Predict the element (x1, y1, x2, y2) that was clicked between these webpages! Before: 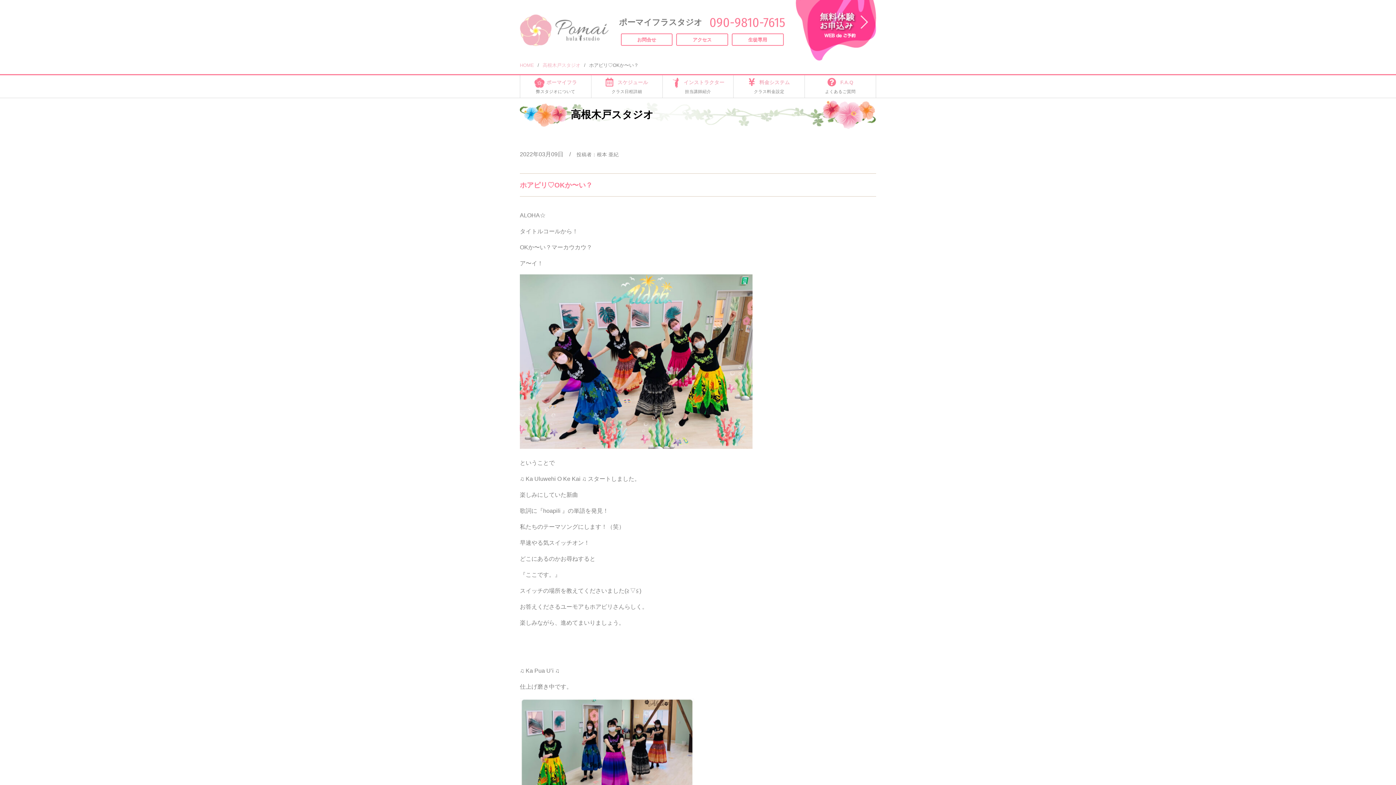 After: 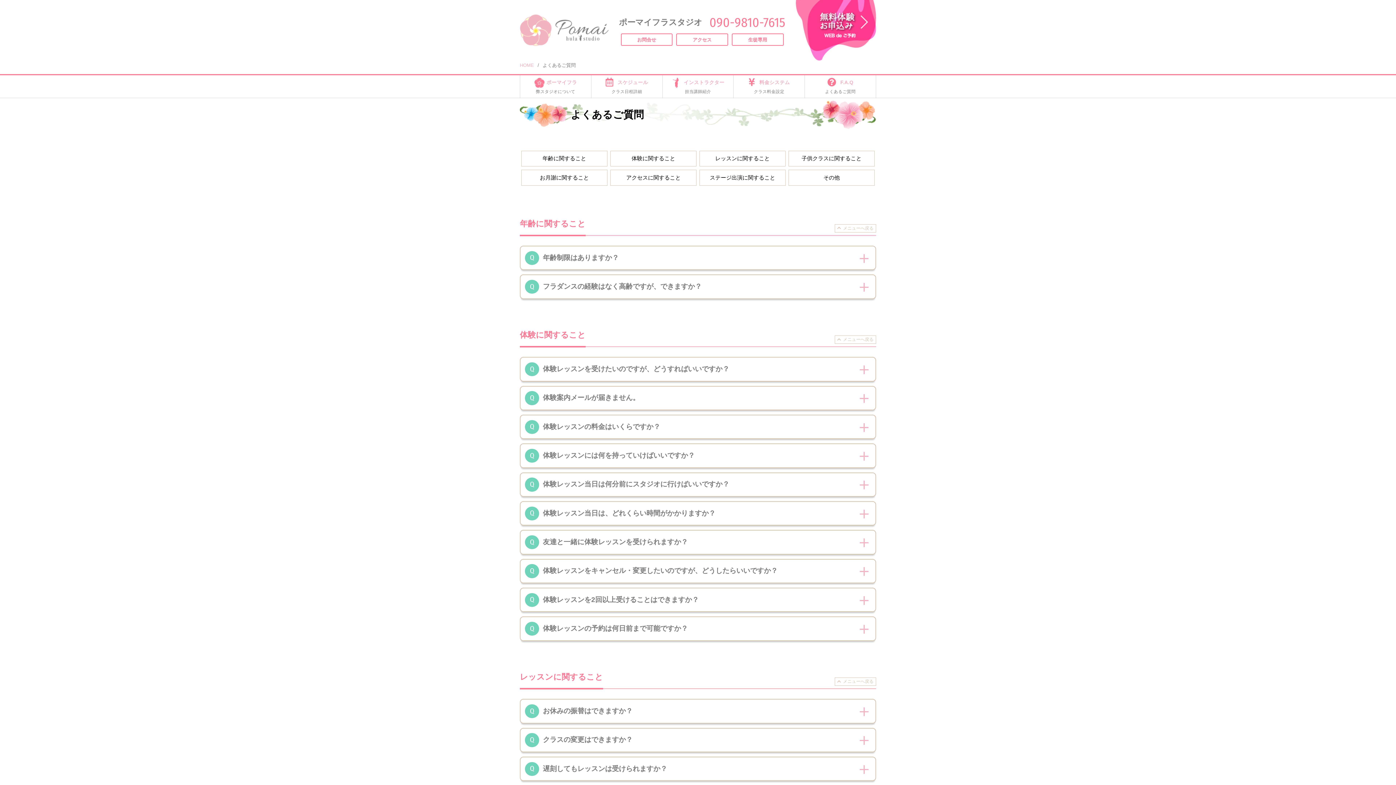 Action: bbox: (804, 75, 875, 97) label: F.A.Q
よくあるご質問